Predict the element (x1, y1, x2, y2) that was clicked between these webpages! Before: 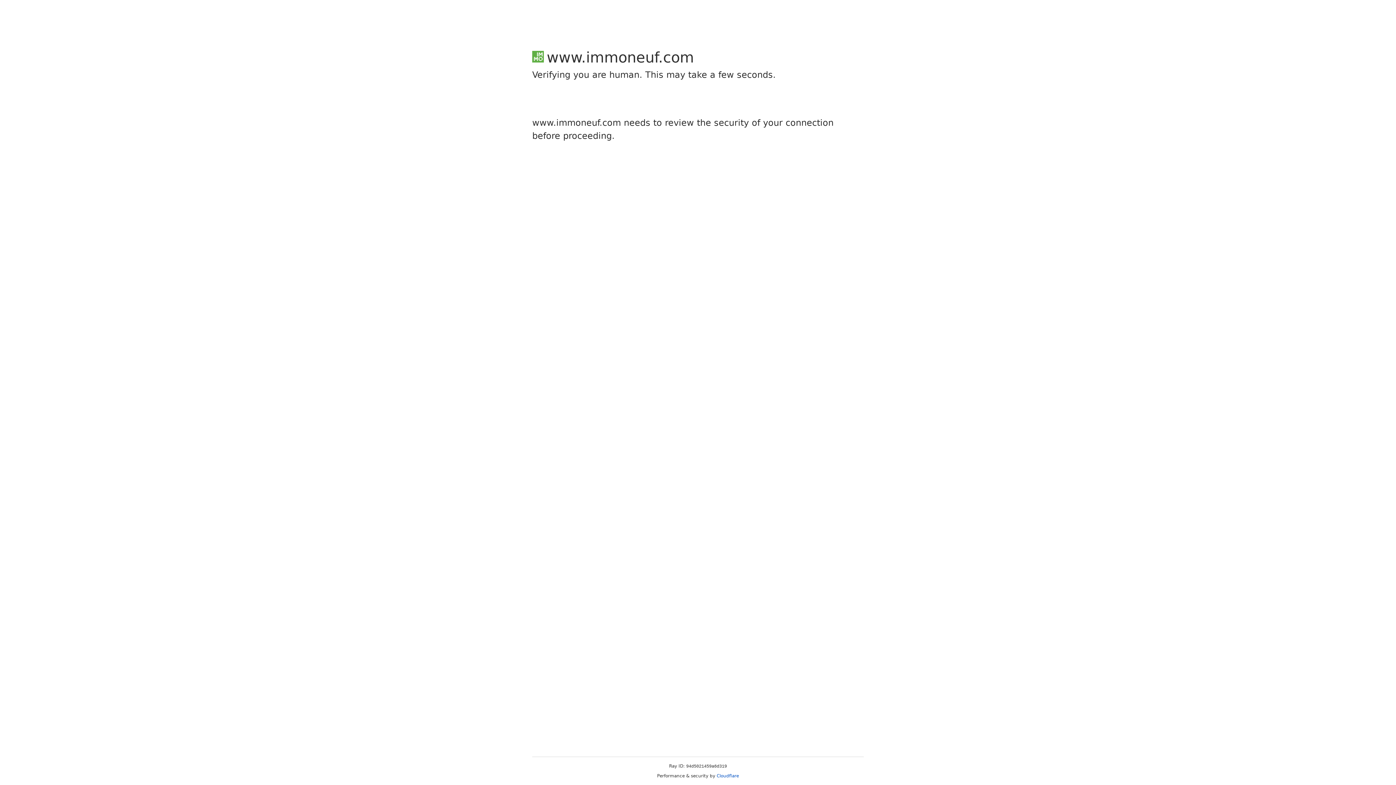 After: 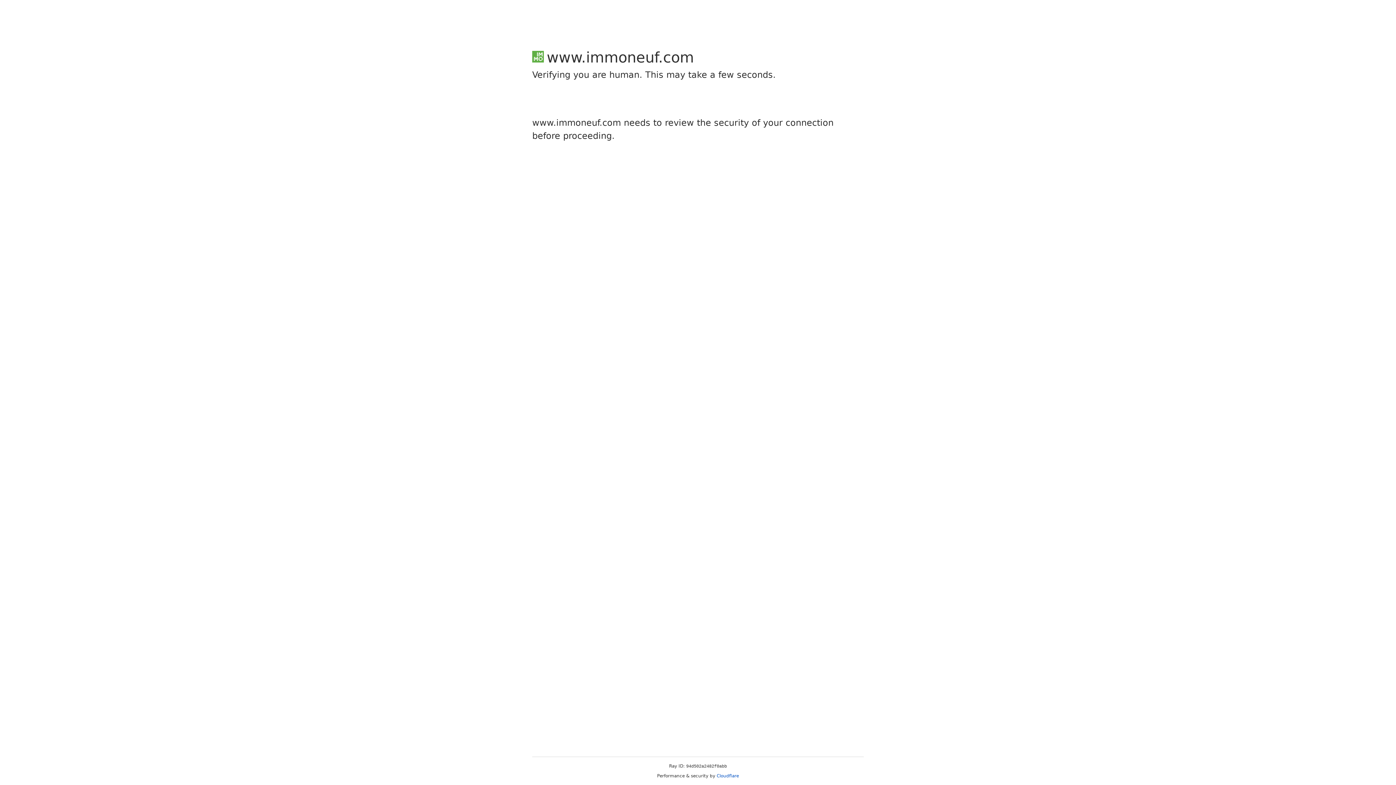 Action: label: Cloudflare bbox: (716, 773, 739, 778)